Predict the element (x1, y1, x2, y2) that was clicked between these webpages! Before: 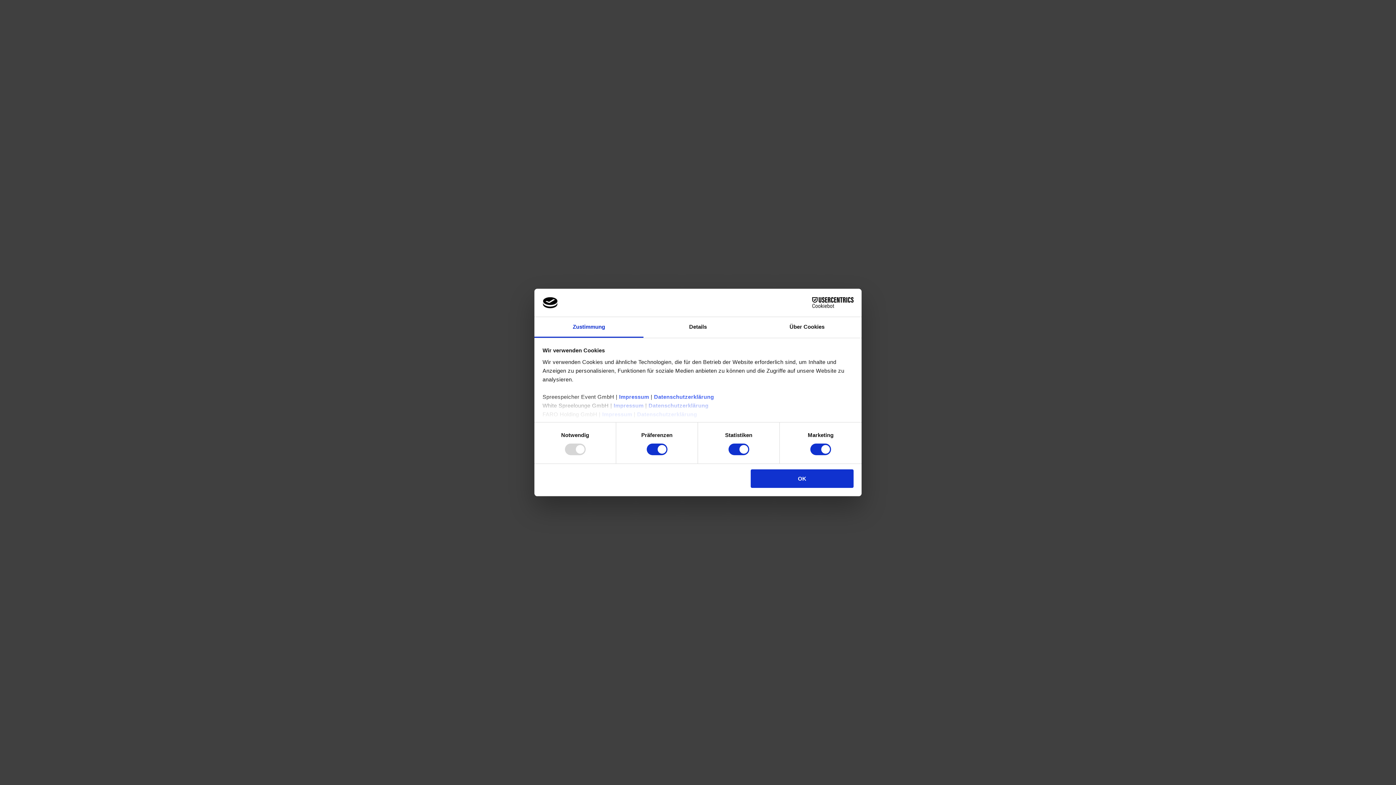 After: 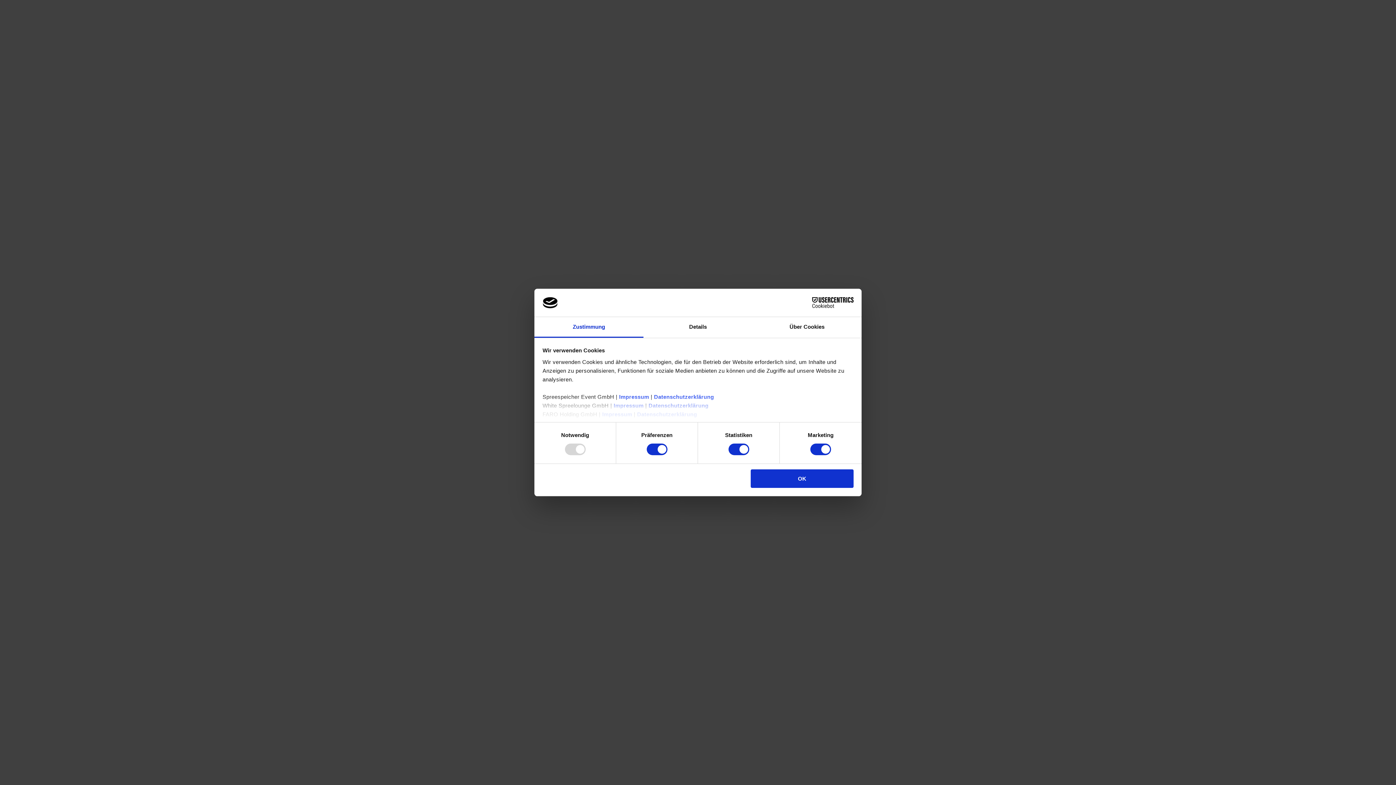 Action: label: Zustimmung bbox: (534, 317, 643, 337)